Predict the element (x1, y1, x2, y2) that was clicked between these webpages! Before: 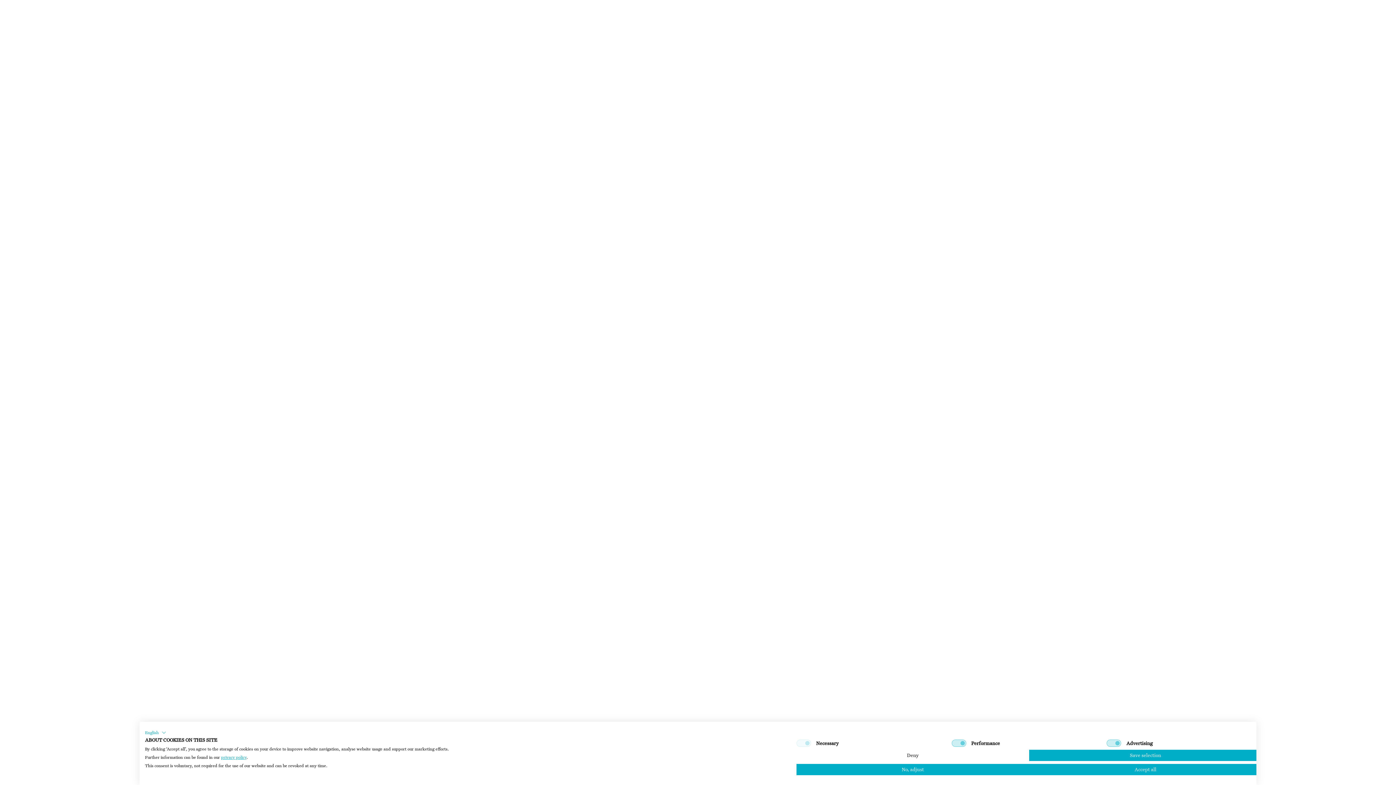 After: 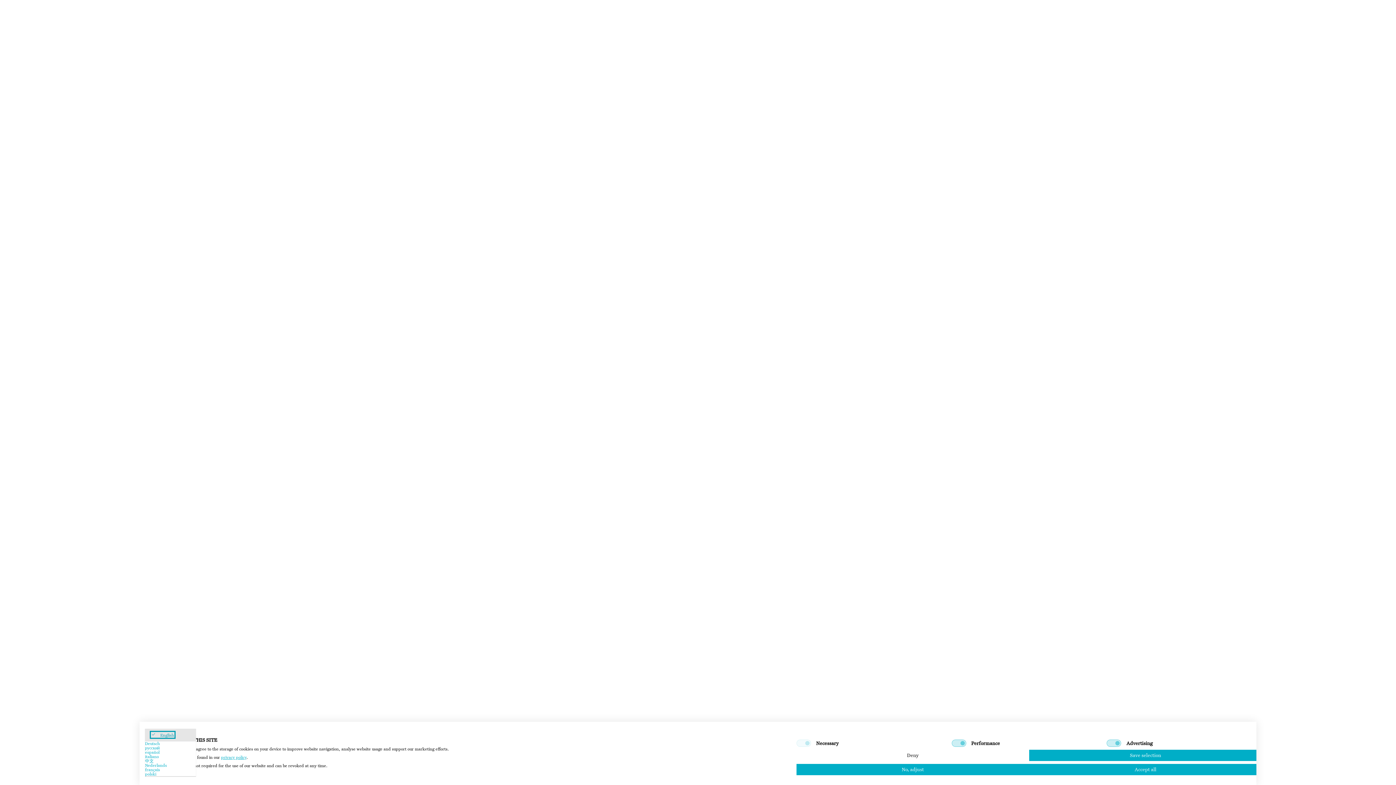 Action: bbox: (145, 729, 166, 737) label: English